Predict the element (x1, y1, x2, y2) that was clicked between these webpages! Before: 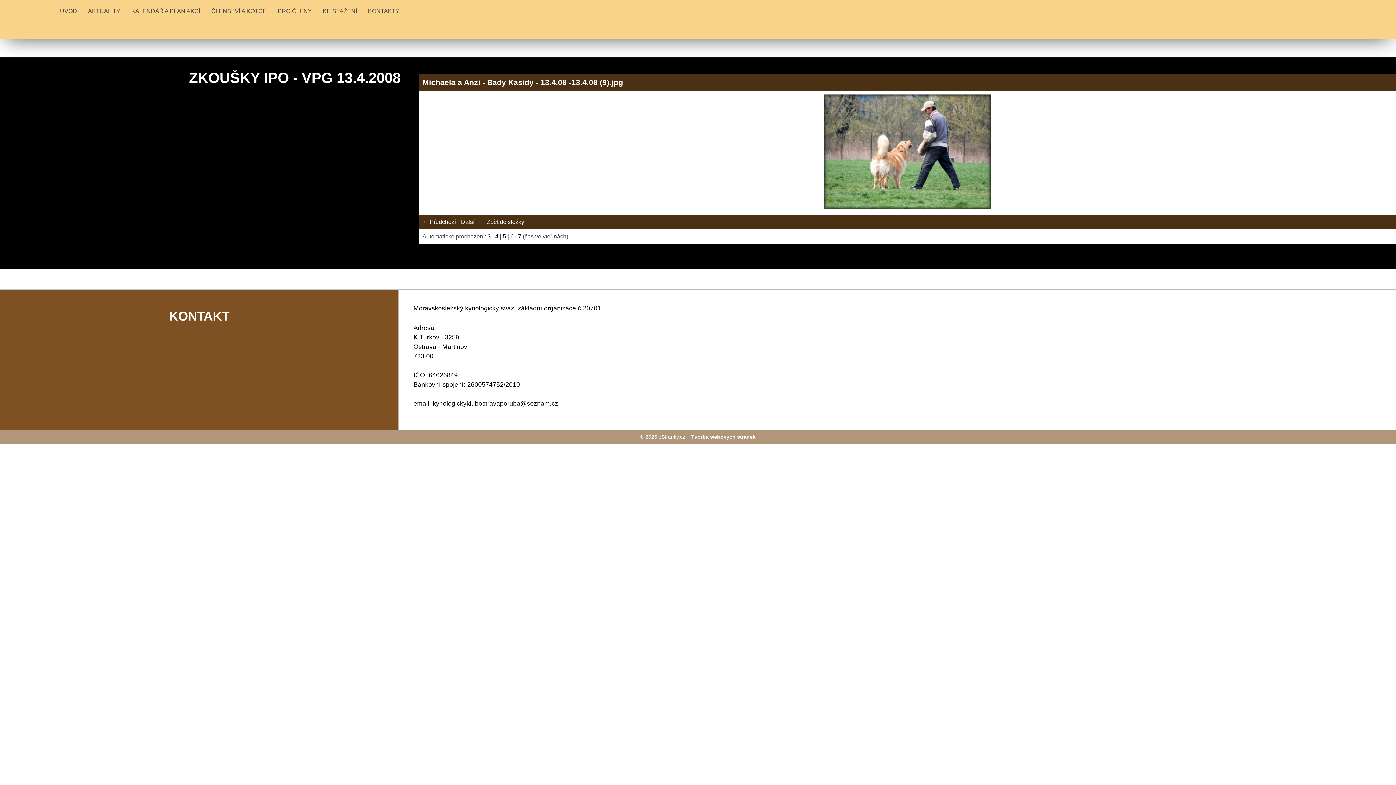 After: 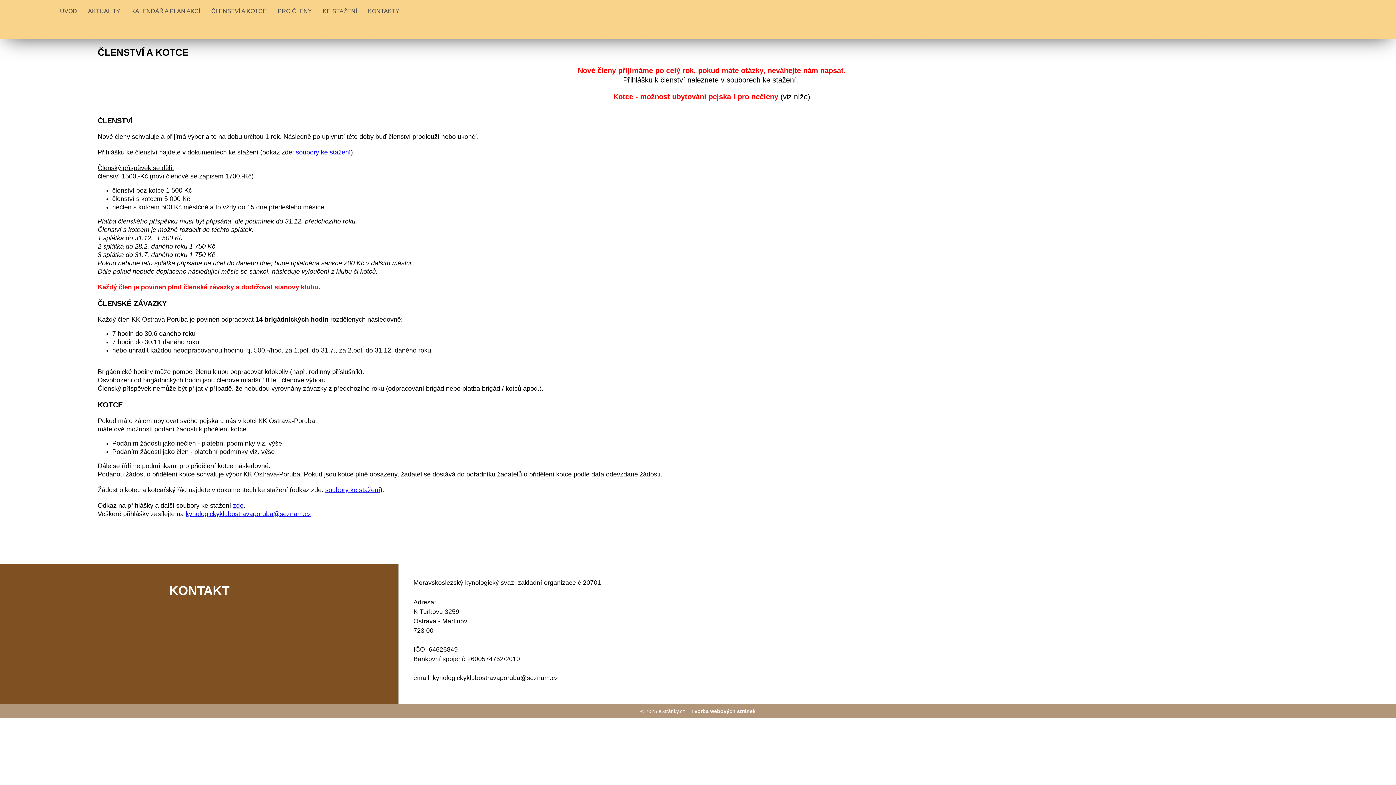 Action: bbox: (207, 5, 270, 17) label: ČLENSTVÍ A KOTCE